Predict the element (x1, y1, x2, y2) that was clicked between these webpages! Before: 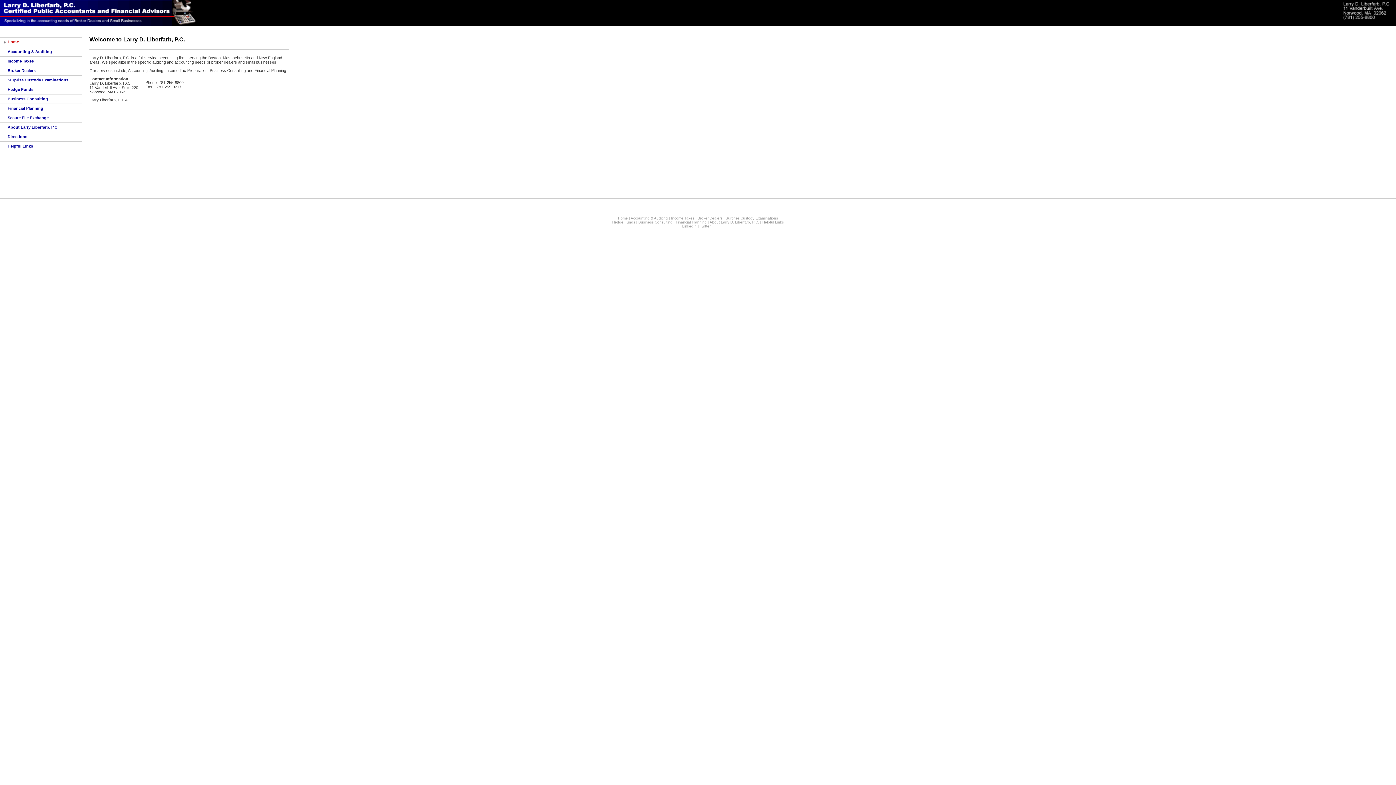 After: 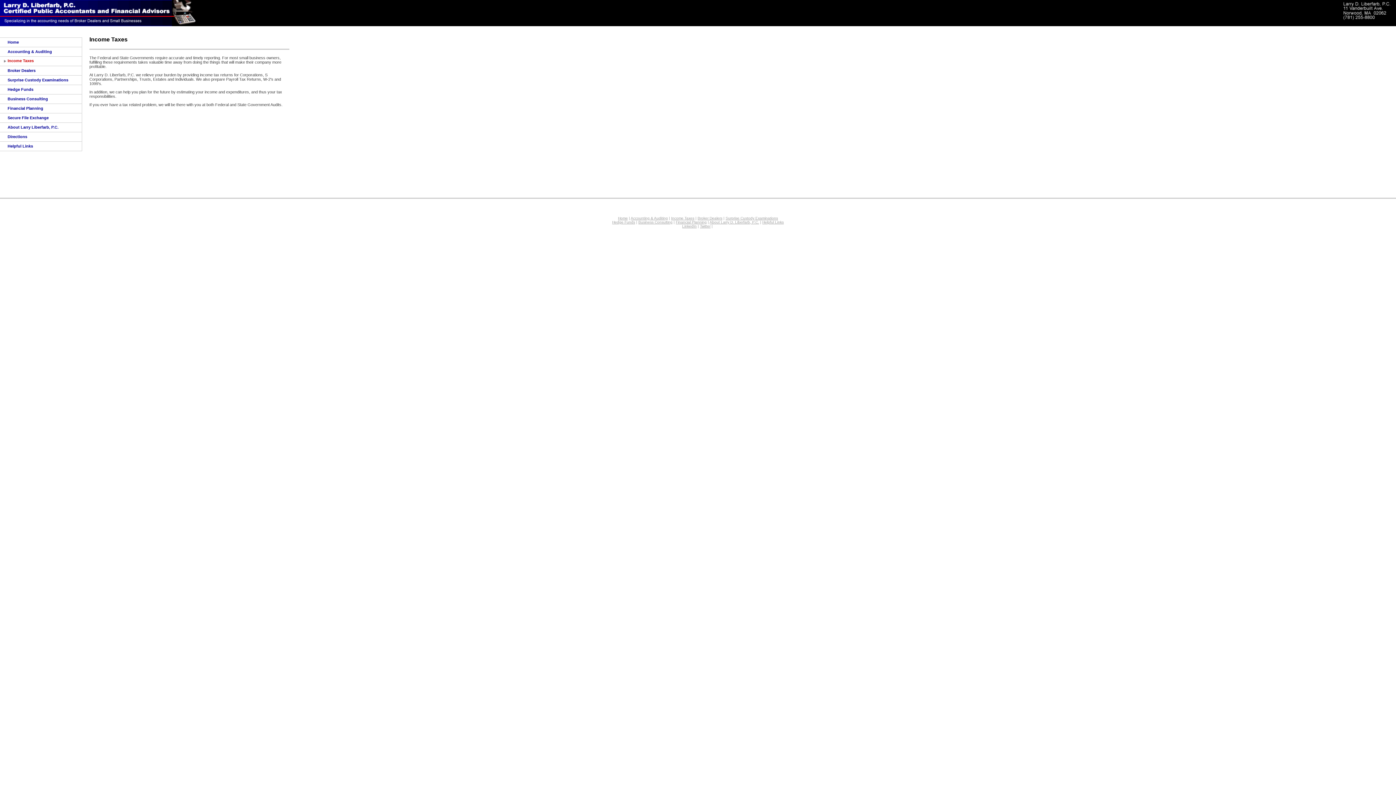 Action: label: Income Taxes bbox: (671, 216, 694, 220)